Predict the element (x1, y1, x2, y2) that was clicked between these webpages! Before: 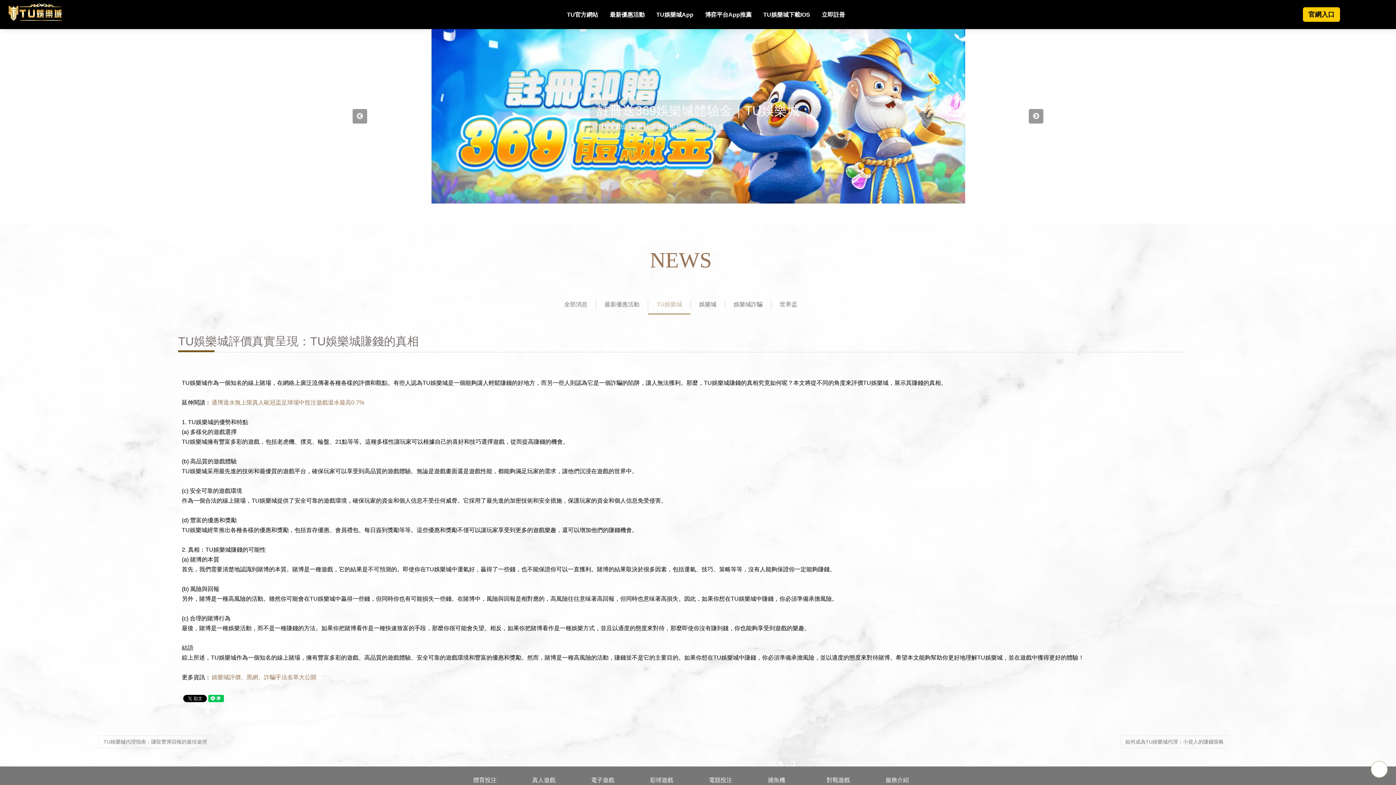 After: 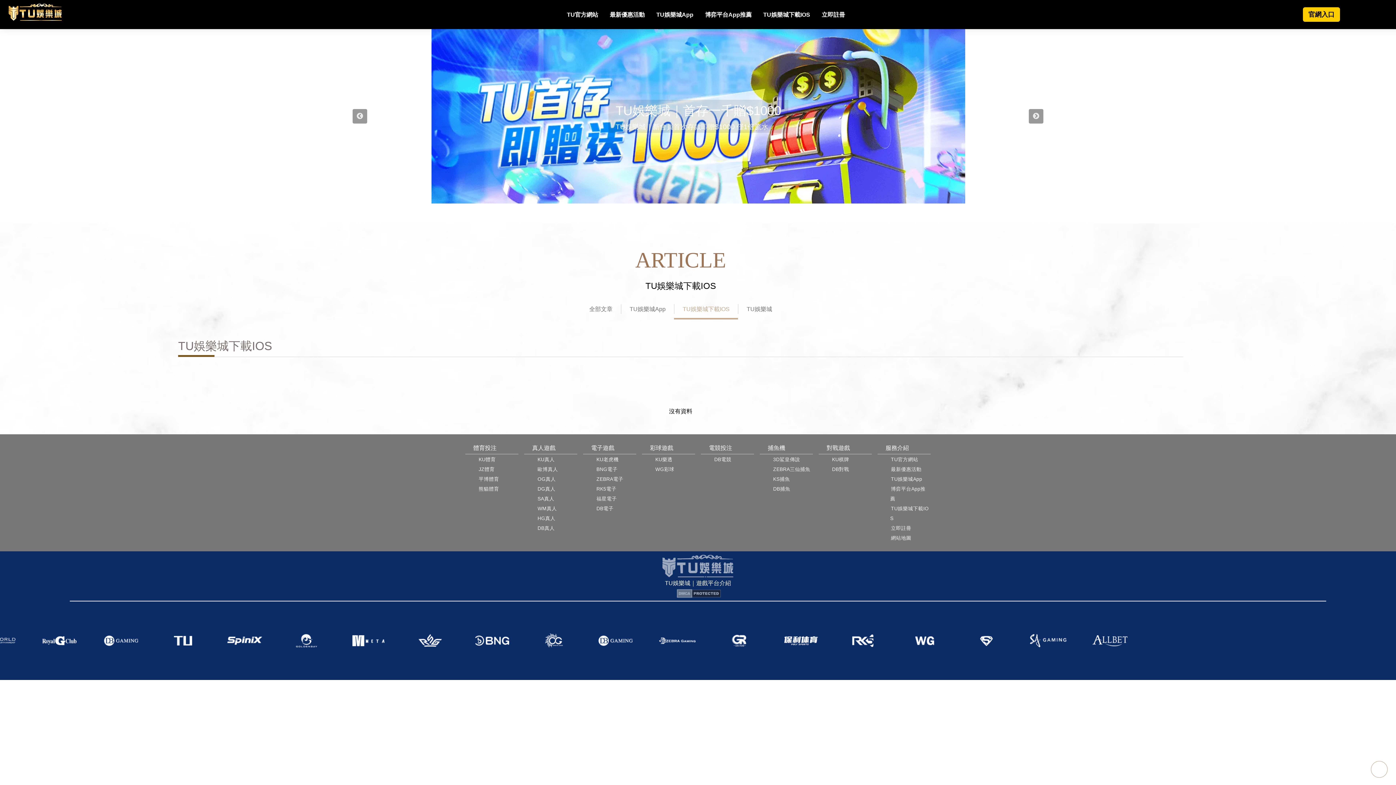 Action: label: TU娛樂城下載IOS bbox: (757, 5, 816, 23)